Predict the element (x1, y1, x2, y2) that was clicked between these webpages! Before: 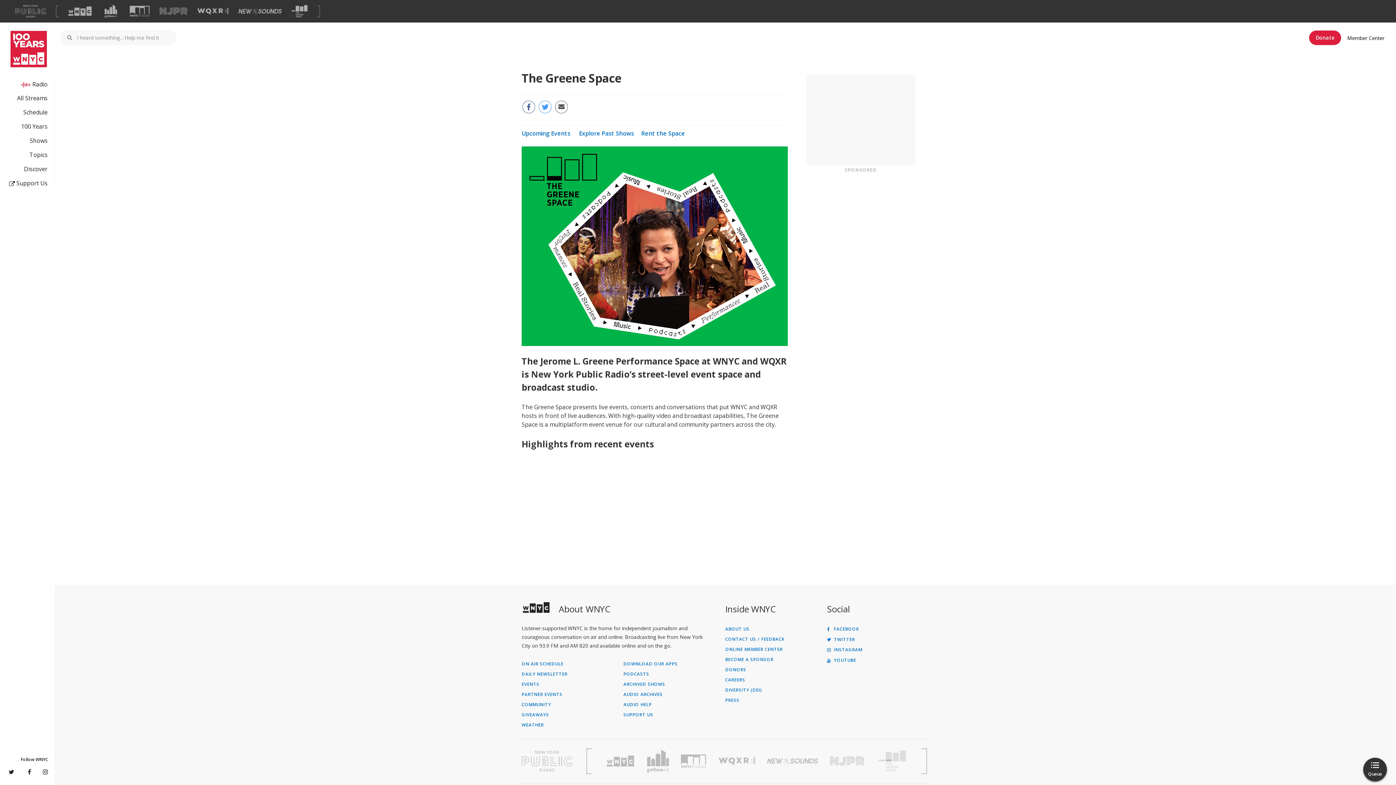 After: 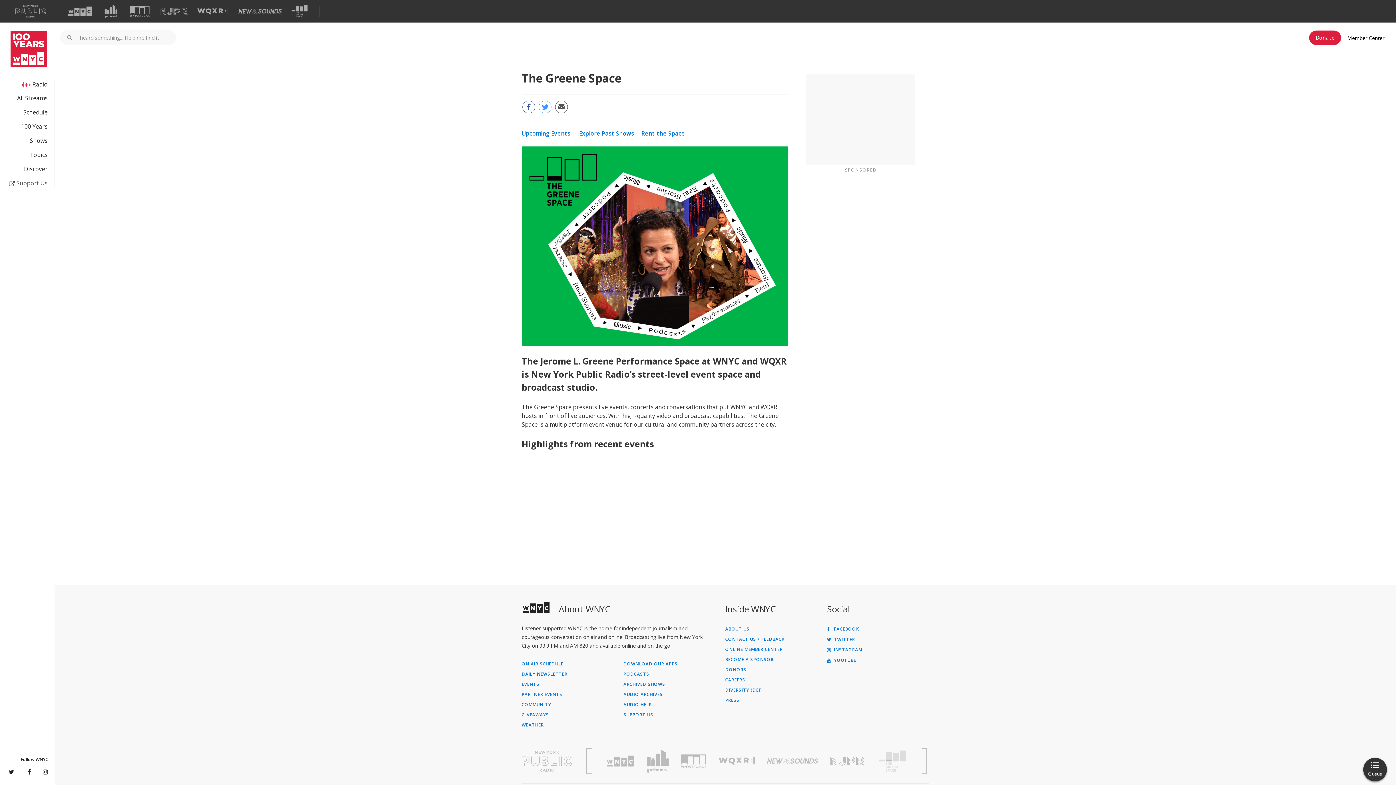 Action: bbox: (0, 178, 47, 187) label:  Support Us